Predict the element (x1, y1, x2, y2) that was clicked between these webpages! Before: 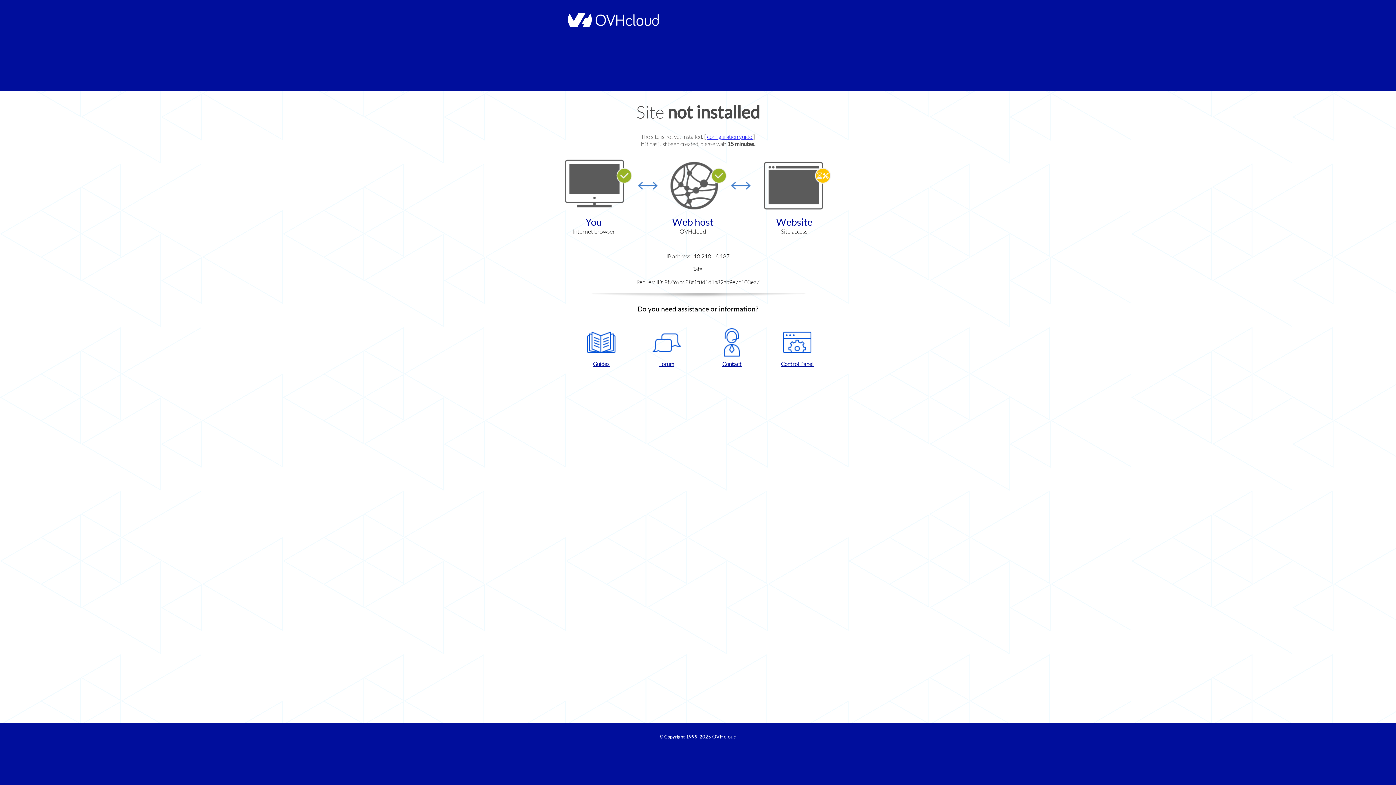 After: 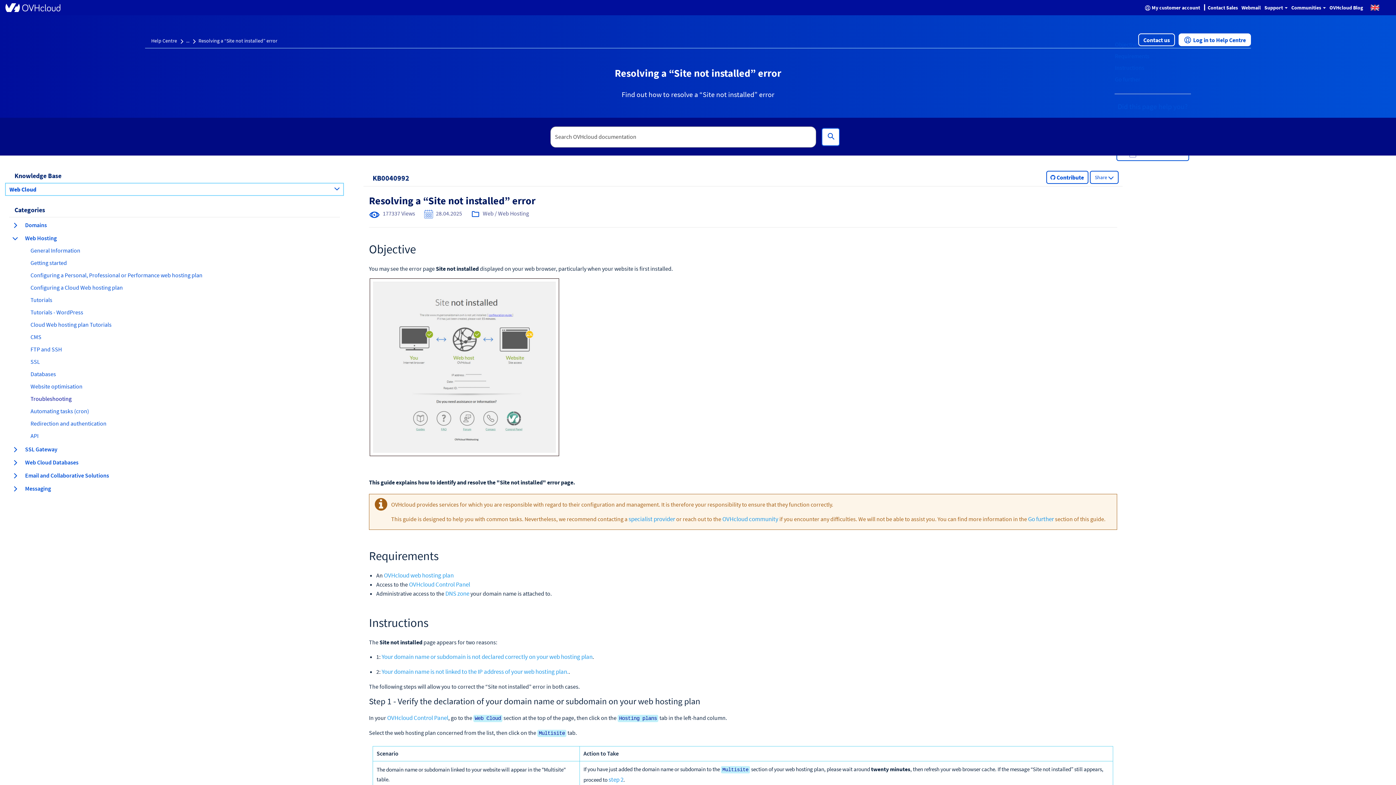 Action: label: configuration guide  bbox: (707, 133, 753, 140)